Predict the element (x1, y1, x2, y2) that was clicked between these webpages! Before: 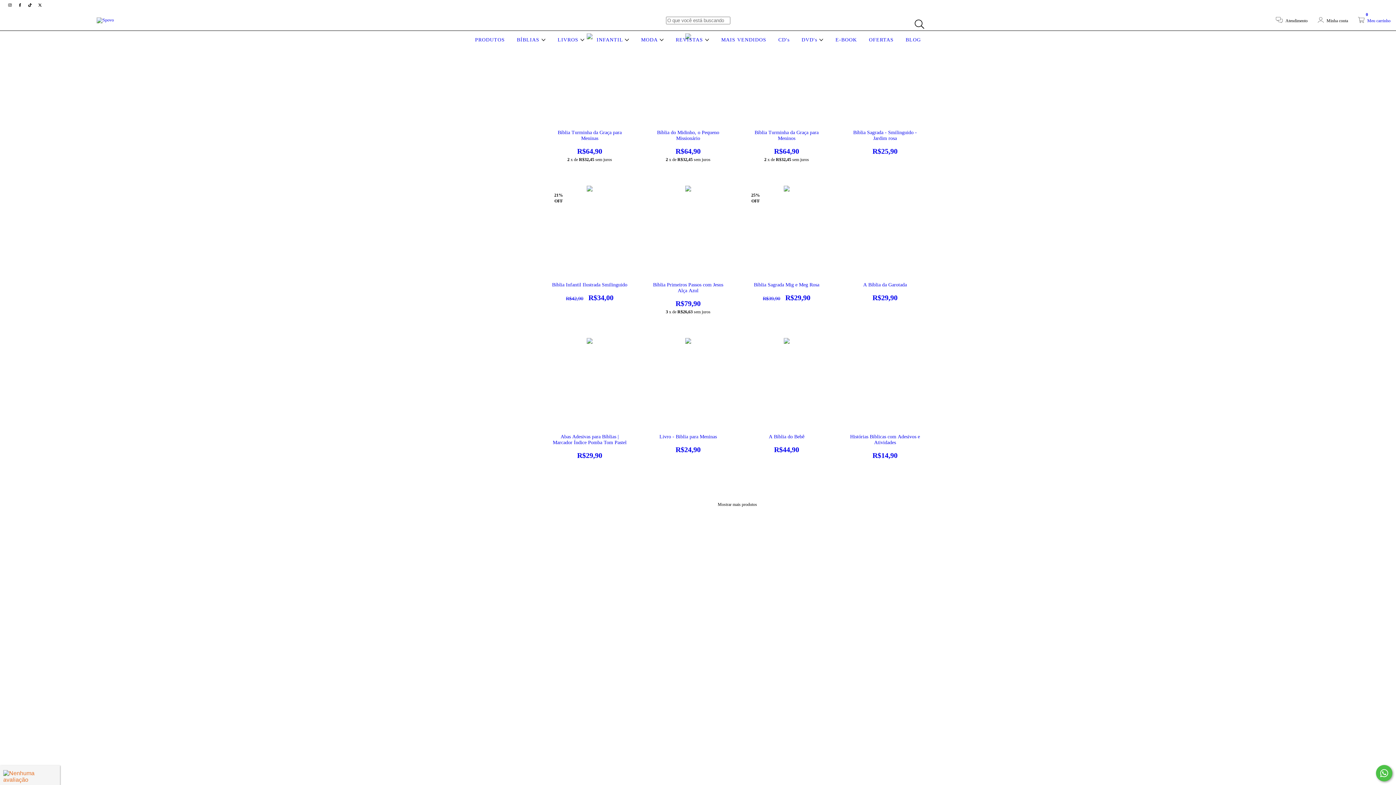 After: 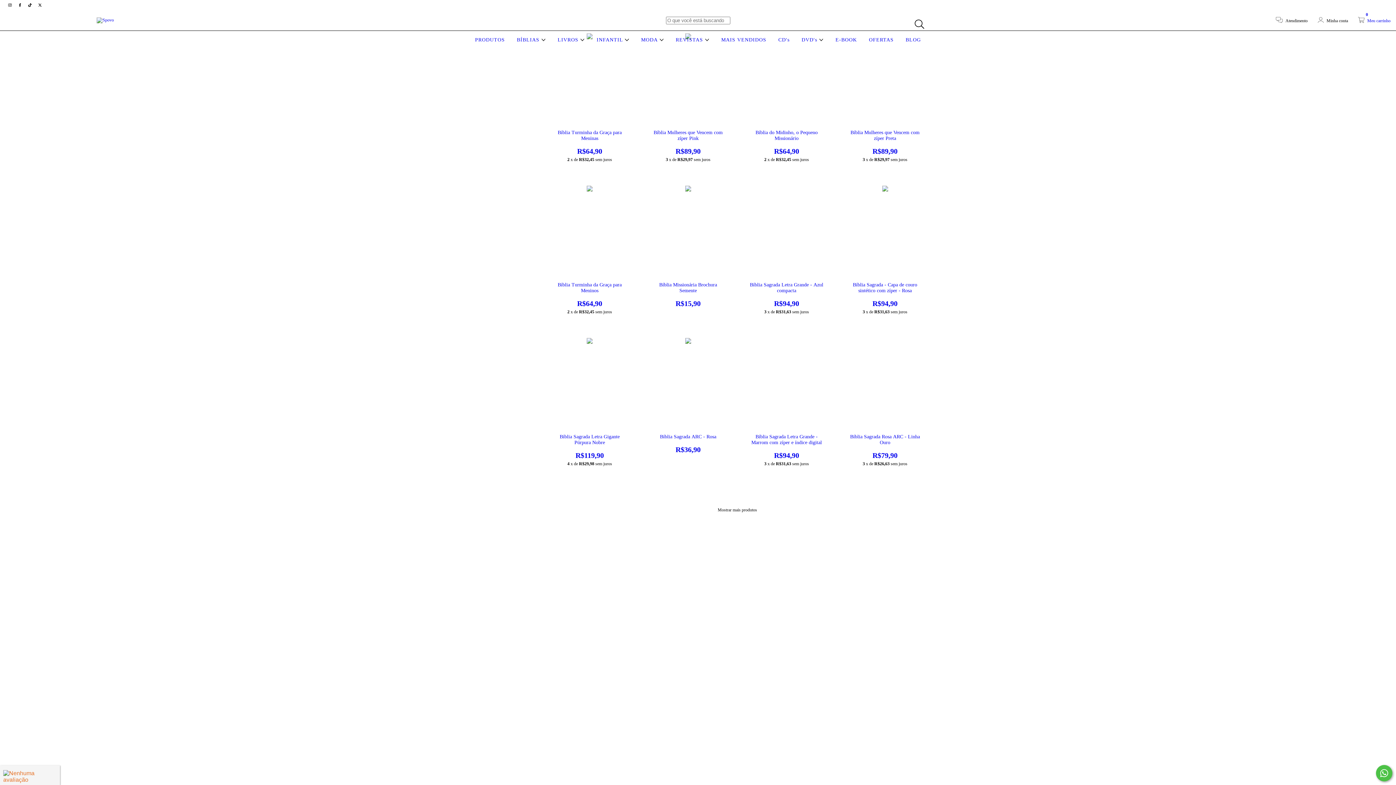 Action: label: BÍBLIAS  bbox: (515, 37, 547, 42)